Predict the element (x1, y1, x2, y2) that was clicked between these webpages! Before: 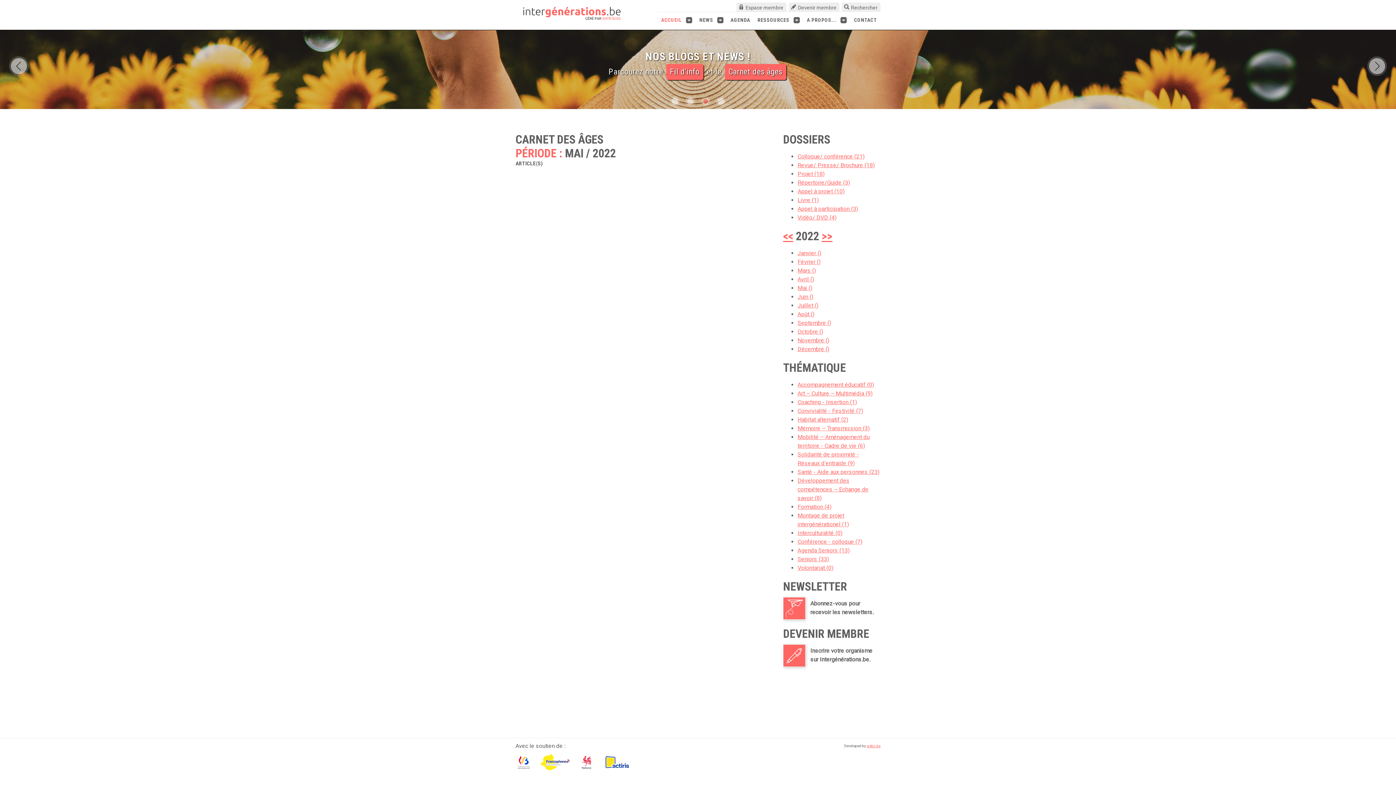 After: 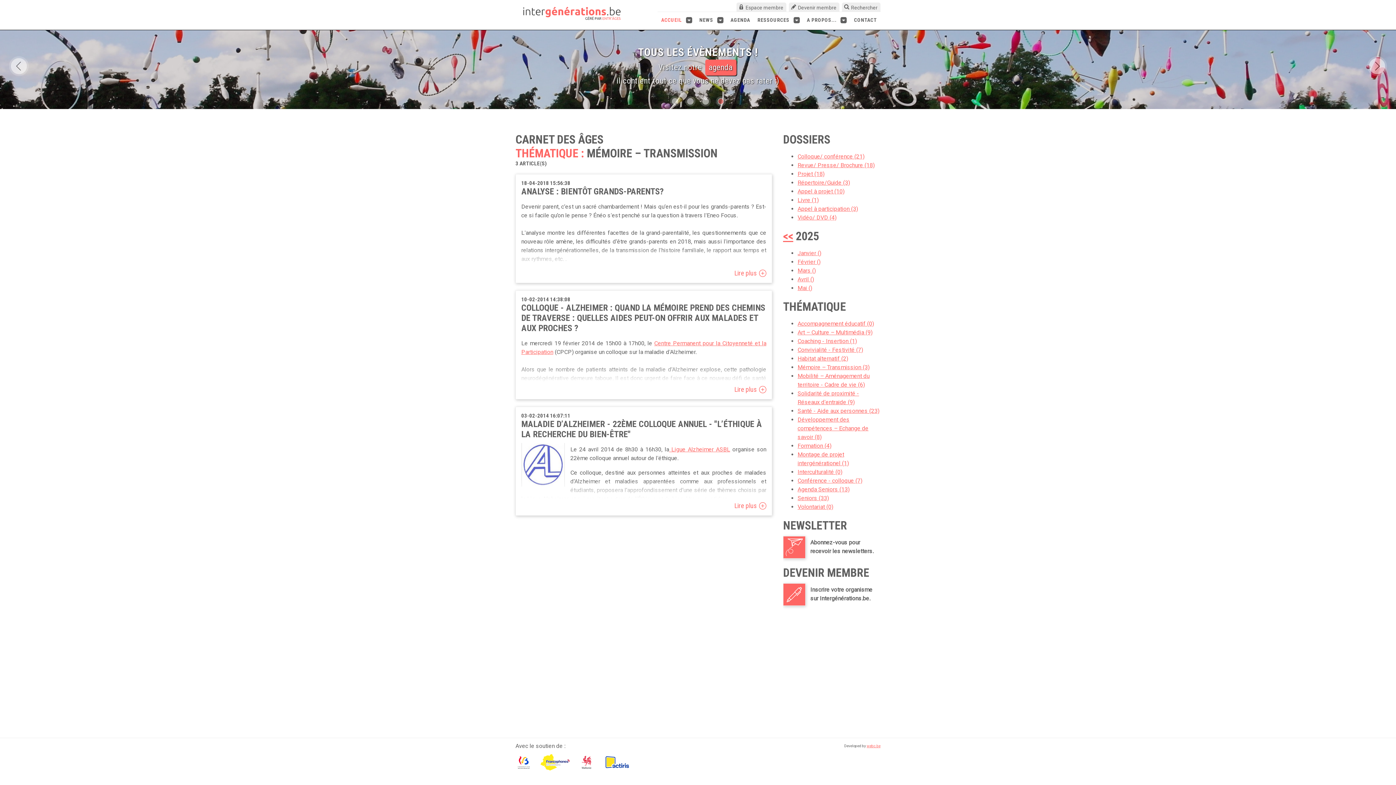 Action: bbox: (797, 425, 869, 432) label: Mémoire – Transmission (3)